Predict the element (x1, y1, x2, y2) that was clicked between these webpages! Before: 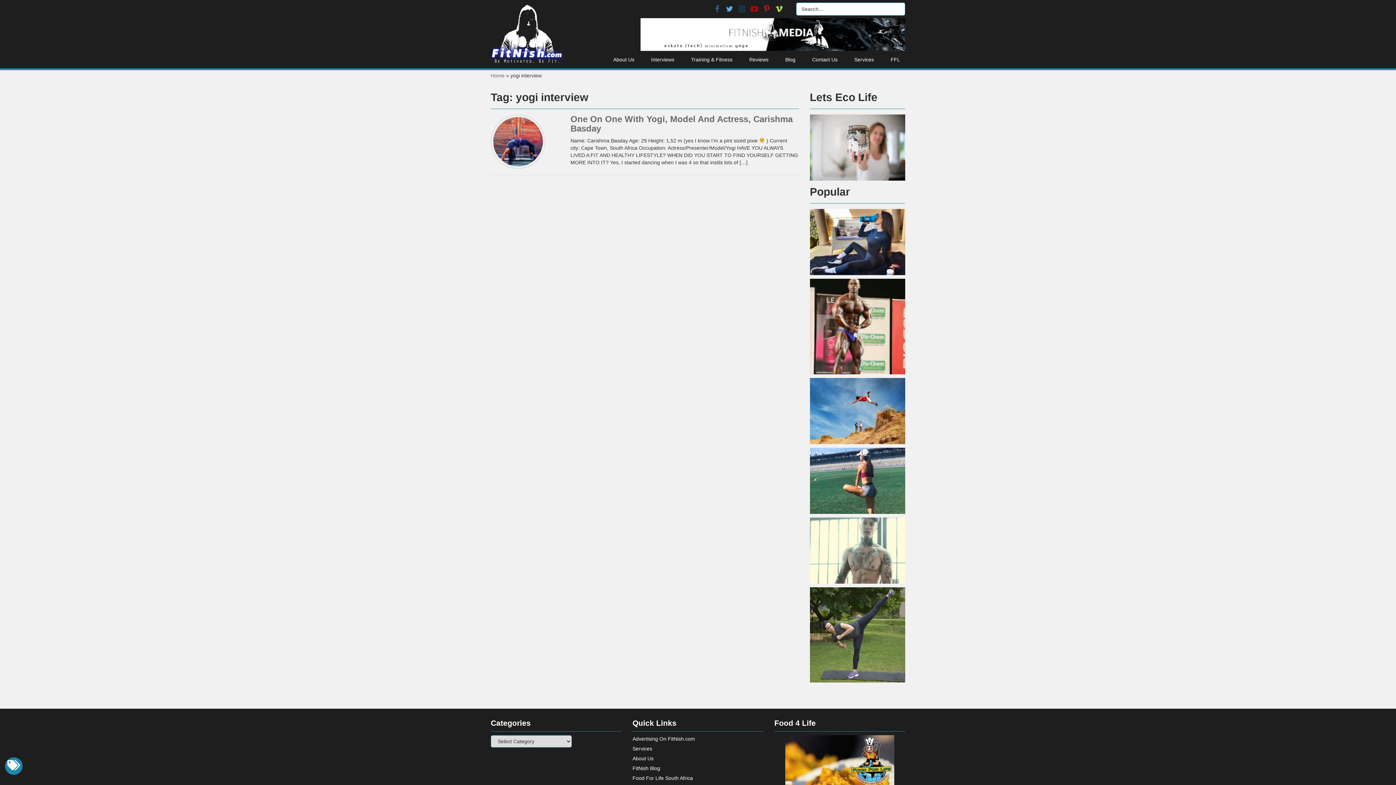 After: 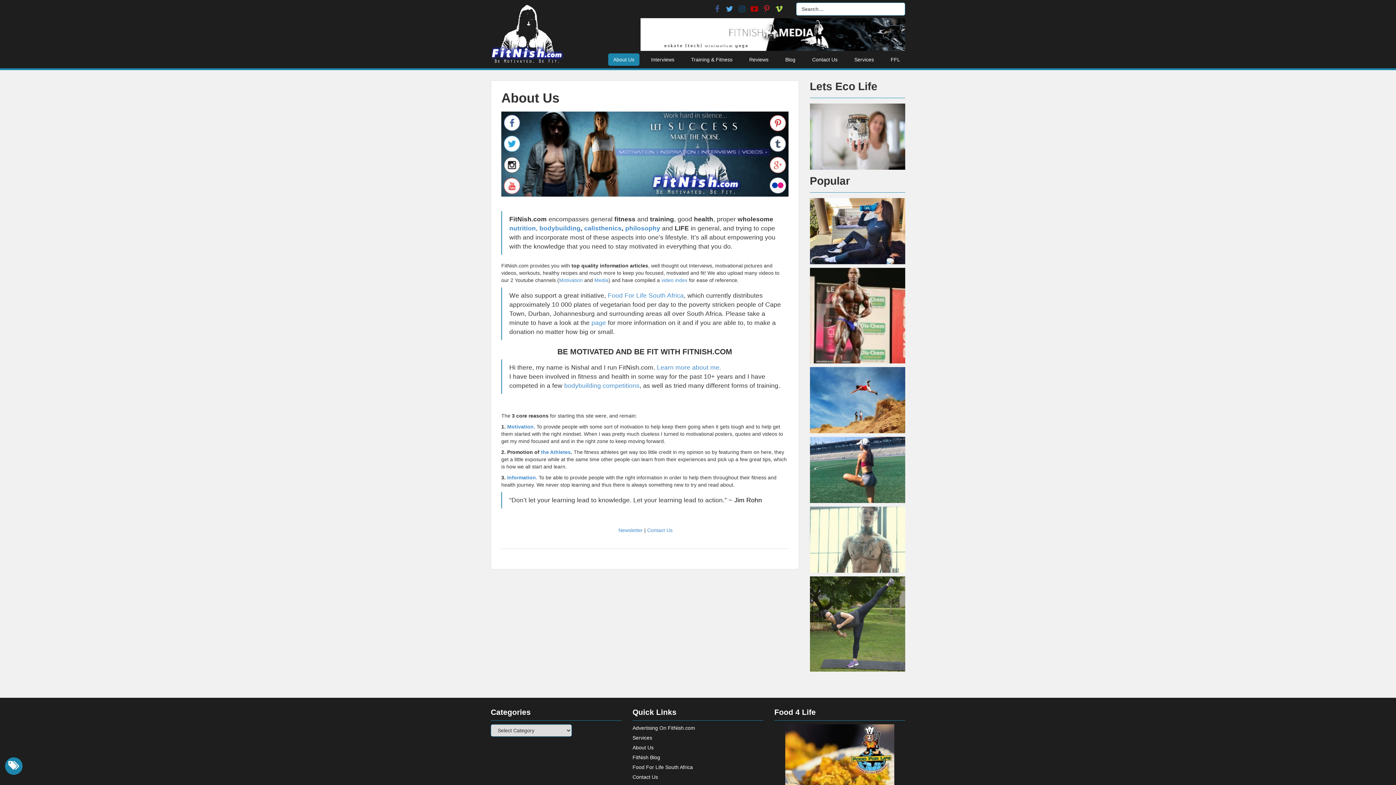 Action: label: About Us bbox: (608, 53, 639, 65)